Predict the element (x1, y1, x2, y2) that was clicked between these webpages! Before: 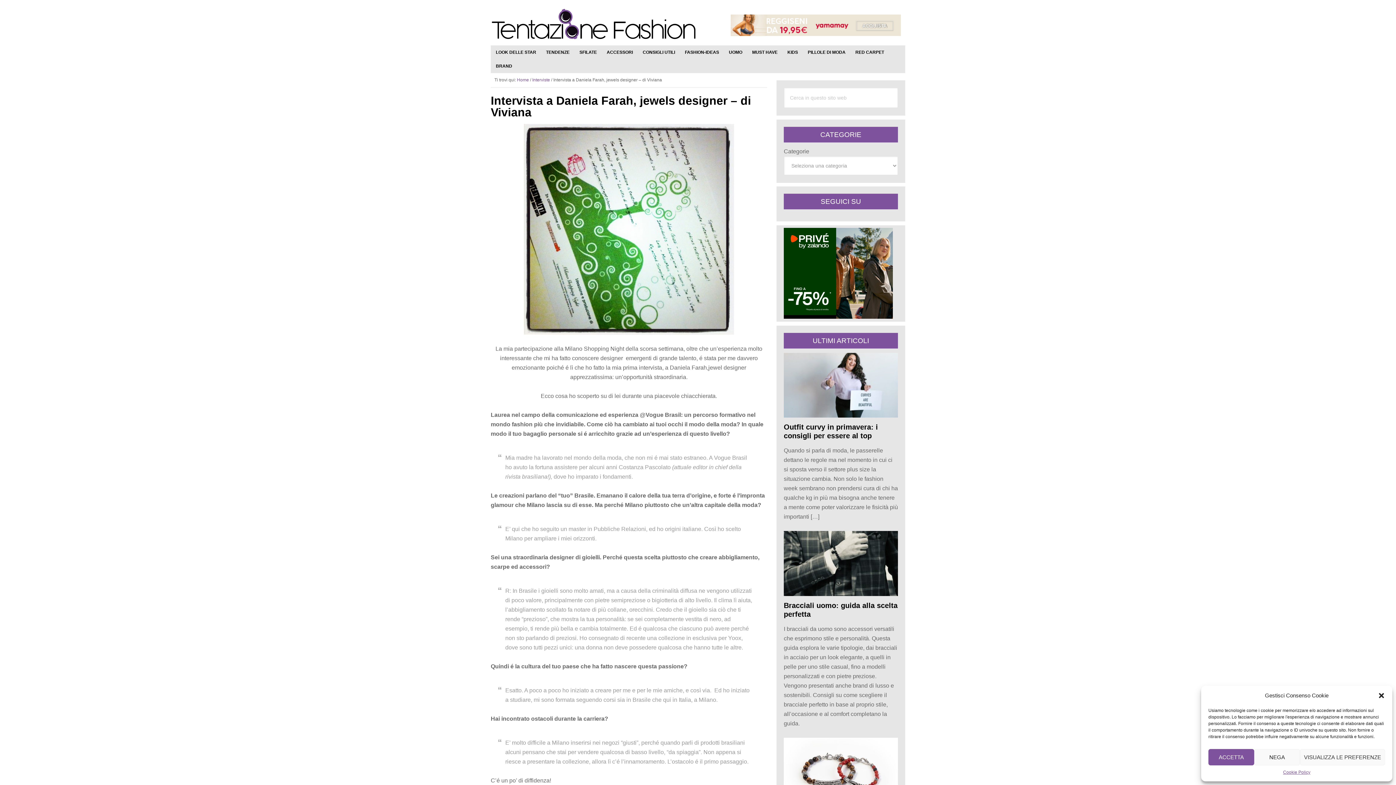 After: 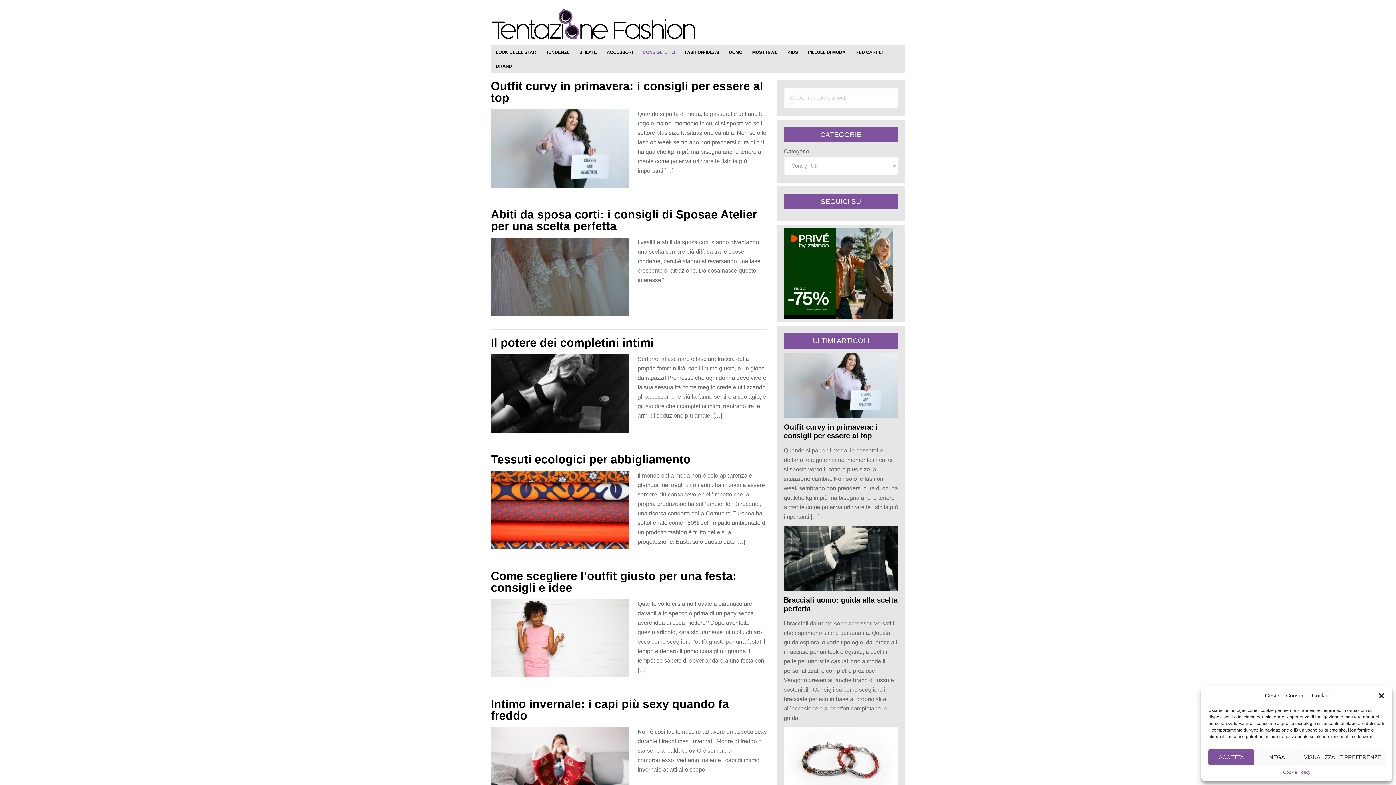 Action: bbox: (637, 45, 680, 59) label: CONSIGLI UTILI